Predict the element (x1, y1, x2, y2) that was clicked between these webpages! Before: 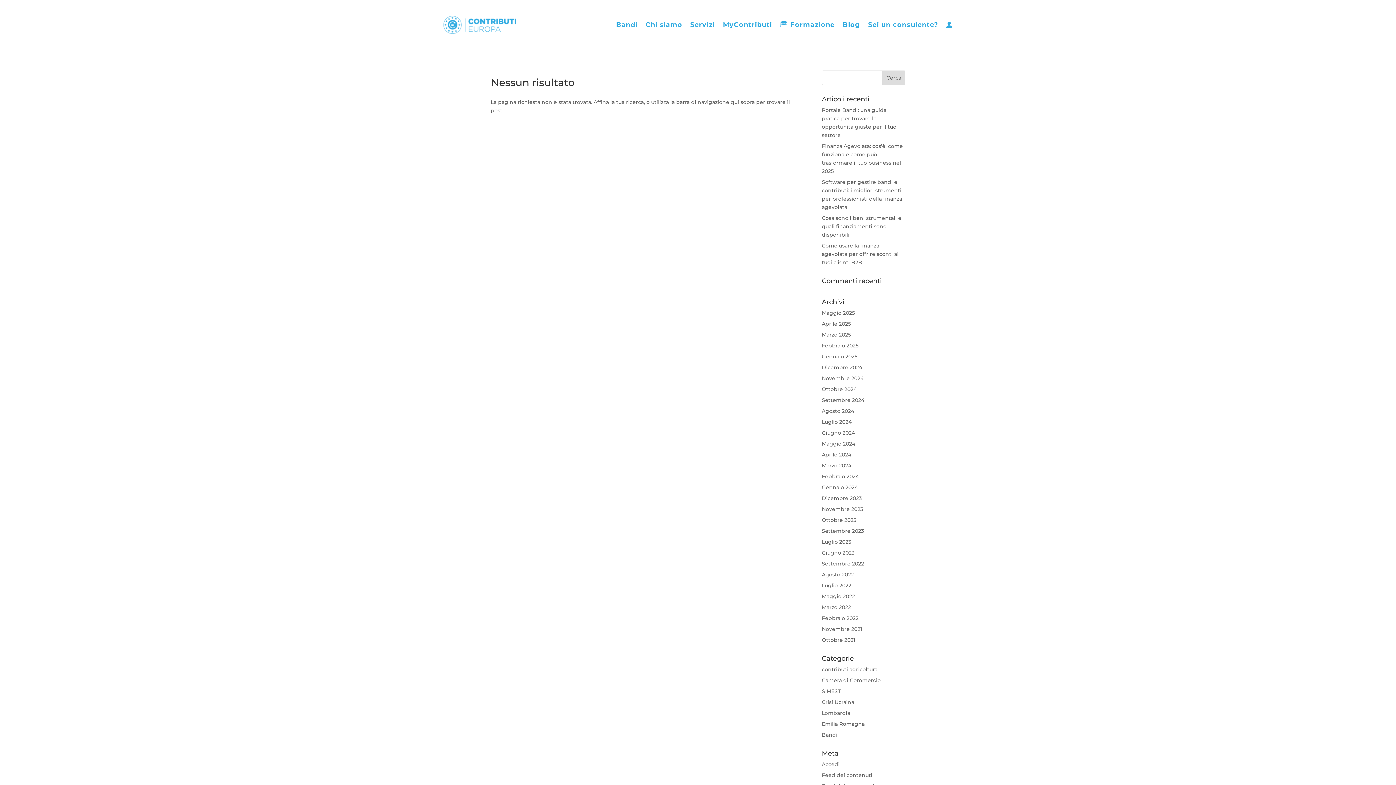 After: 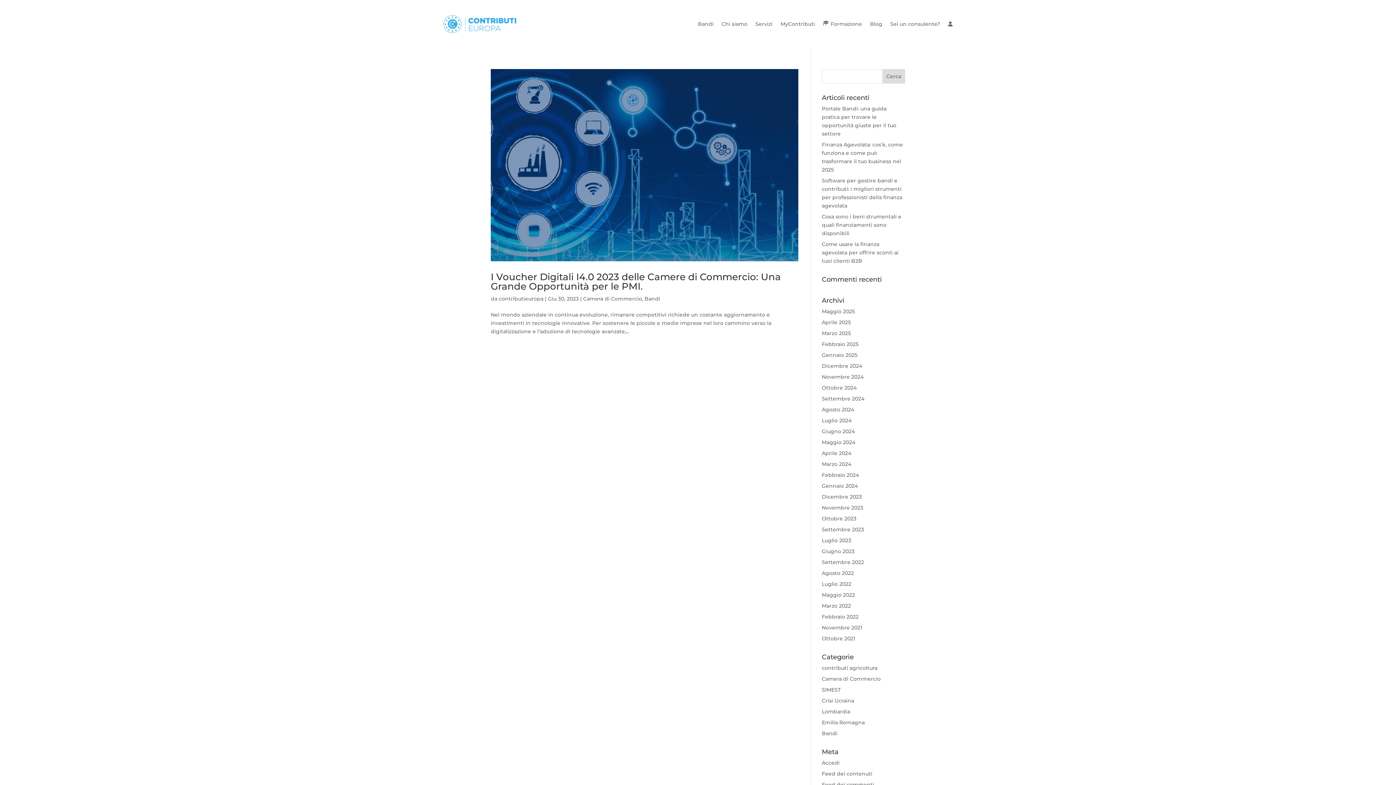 Action: label: Camera di Commercio bbox: (822, 677, 880, 684)